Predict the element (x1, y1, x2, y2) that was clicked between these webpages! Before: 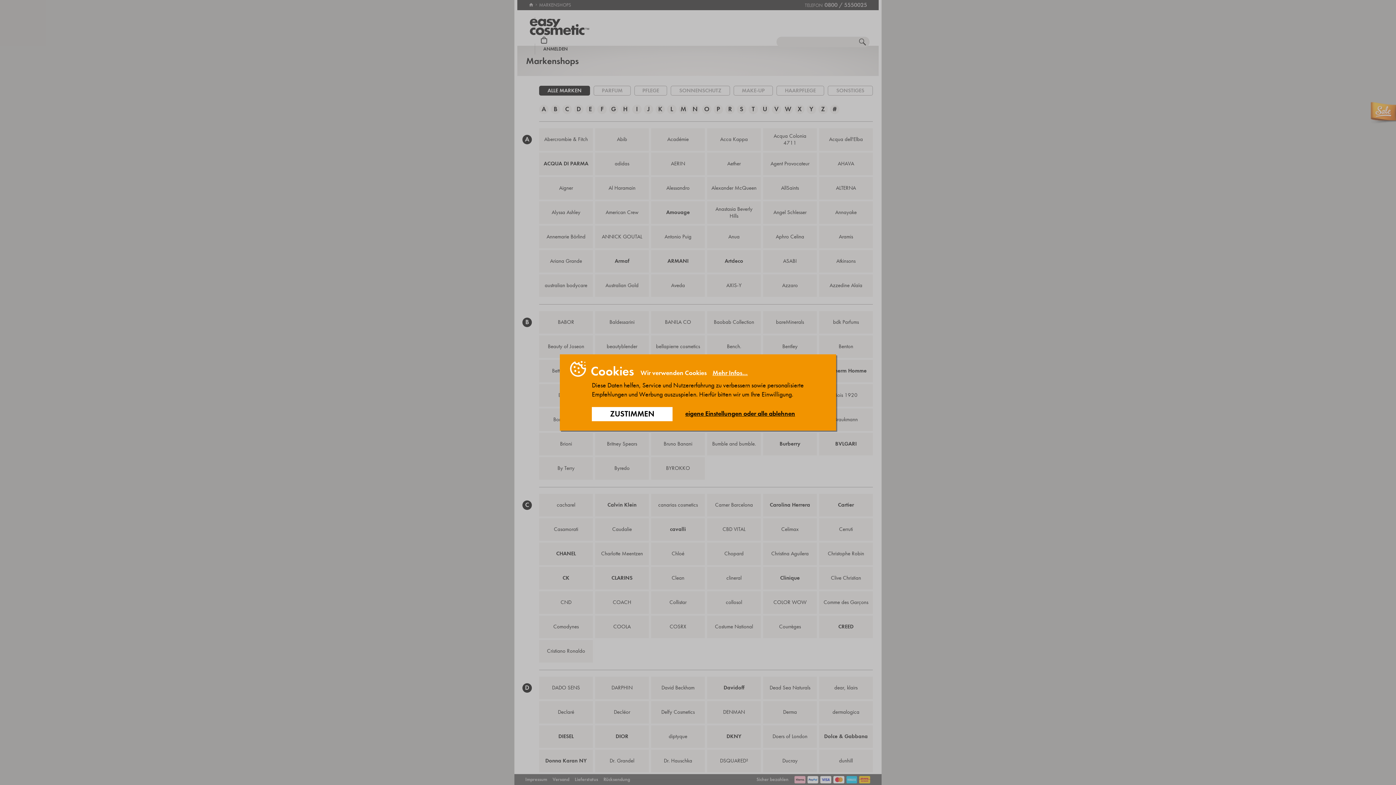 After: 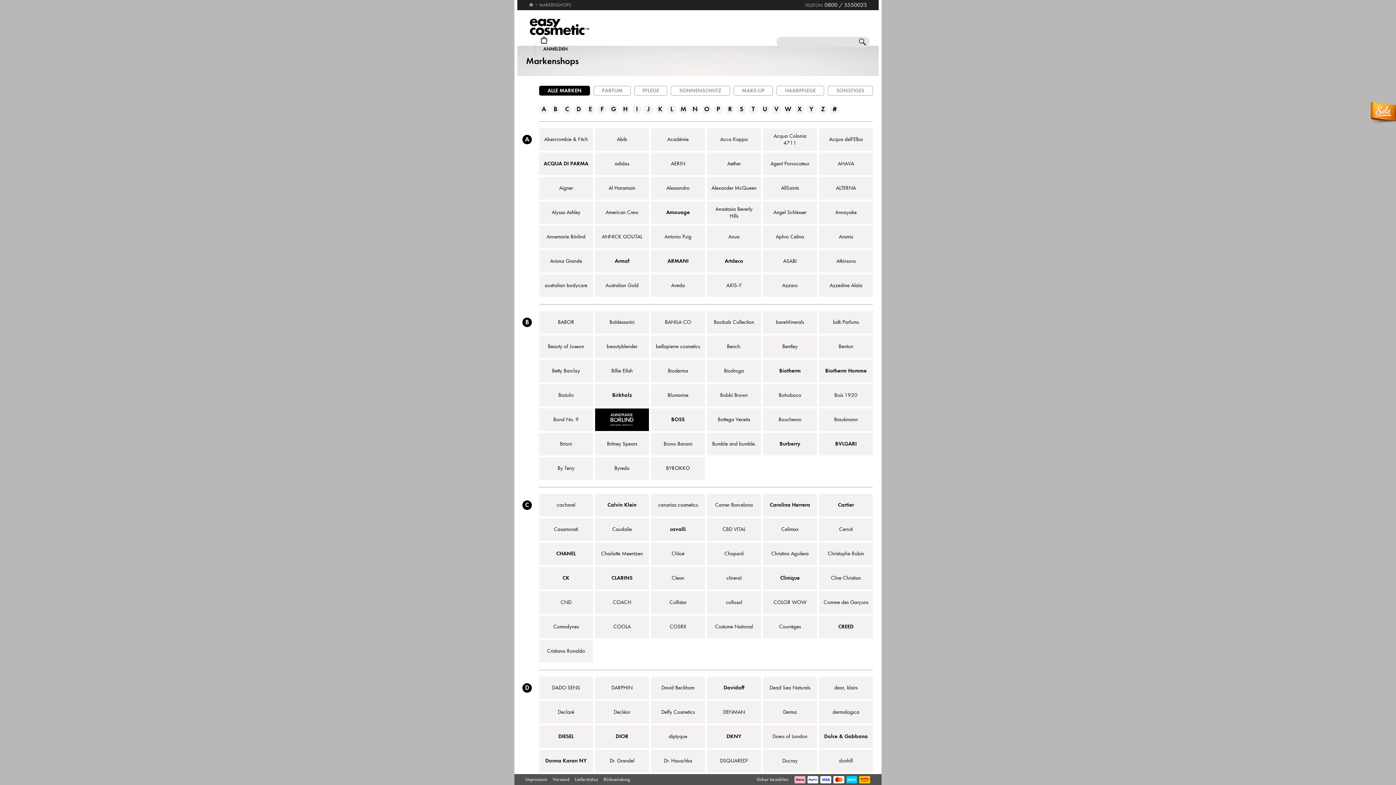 Action: bbox: (592, 407, 672, 421) label: ZUSTIMMEN